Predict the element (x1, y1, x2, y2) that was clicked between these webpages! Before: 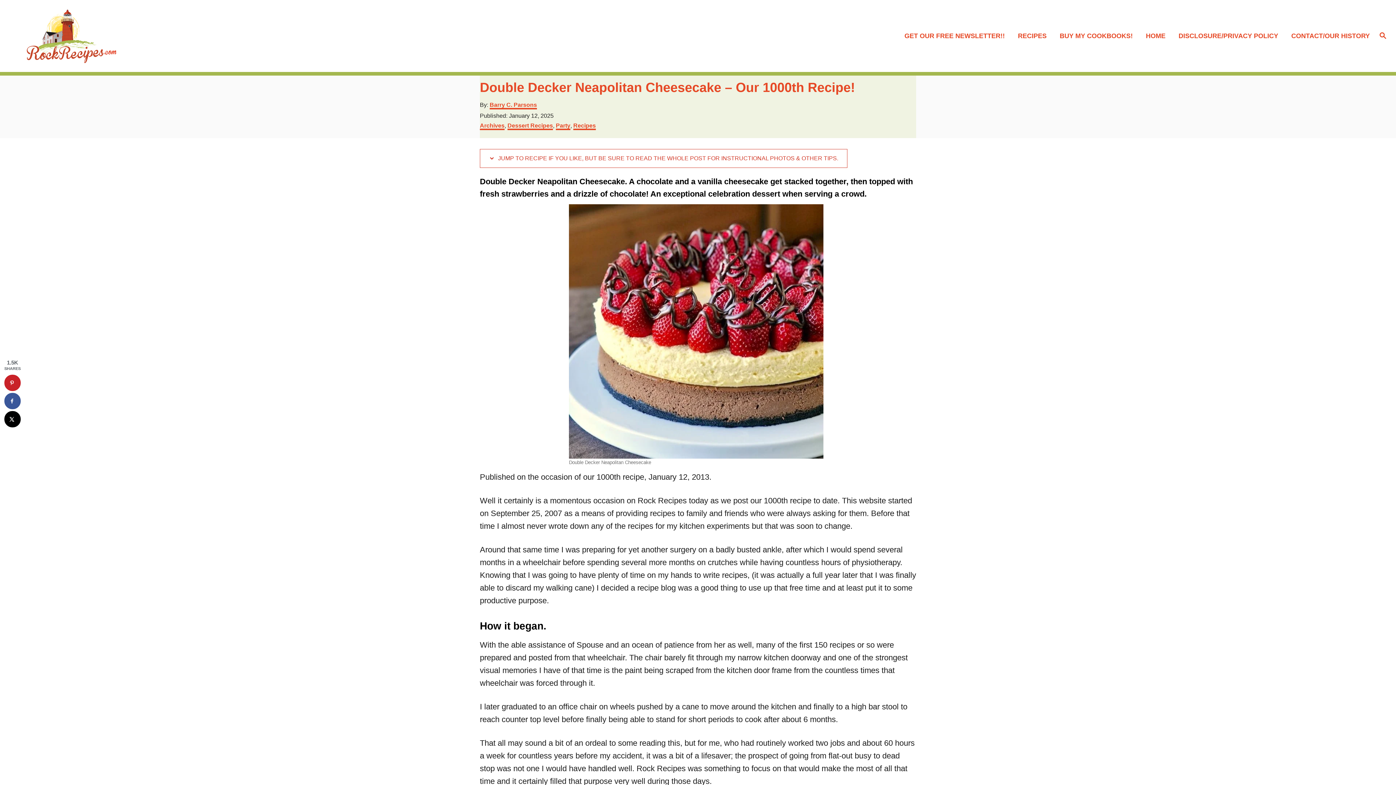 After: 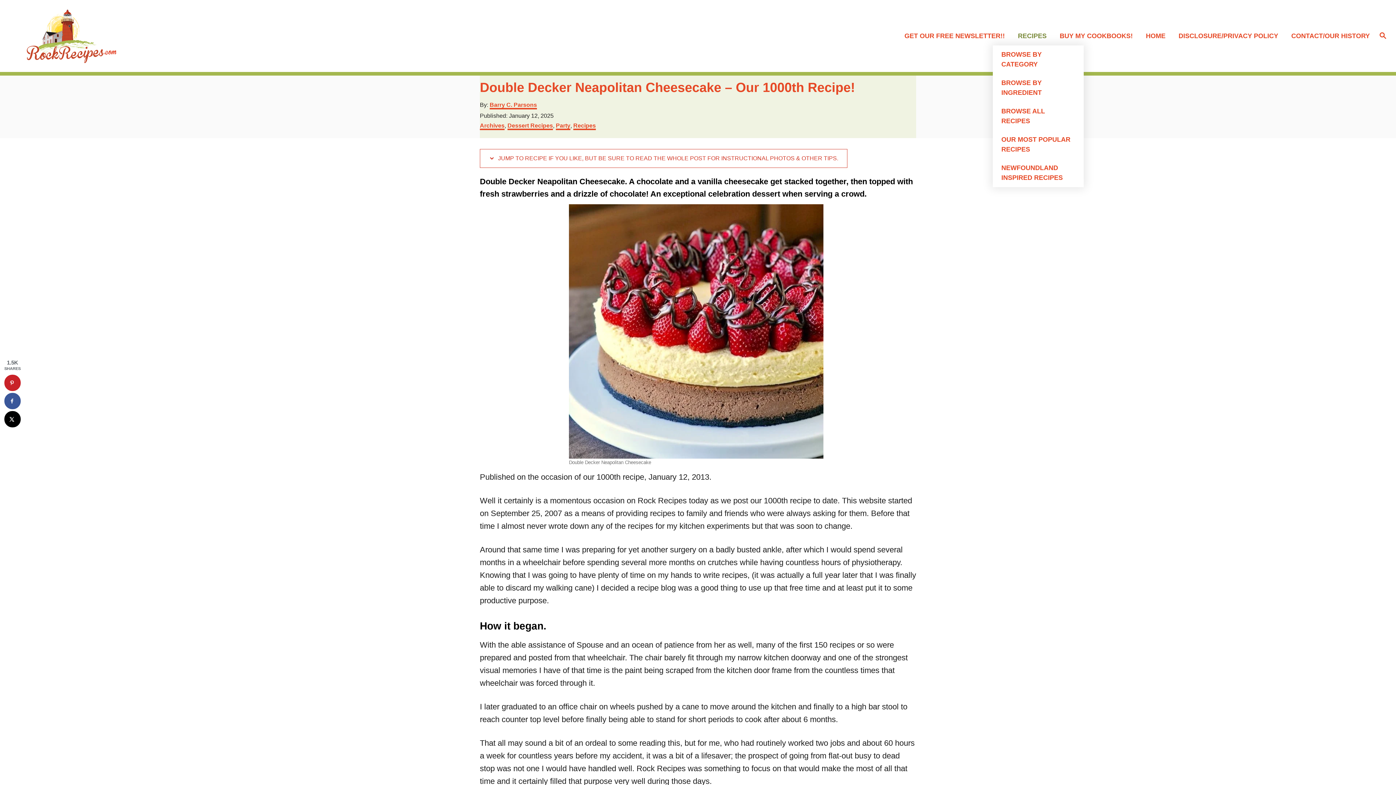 Action: label: RECIPES bbox: (1013, 26, 1055, 45)